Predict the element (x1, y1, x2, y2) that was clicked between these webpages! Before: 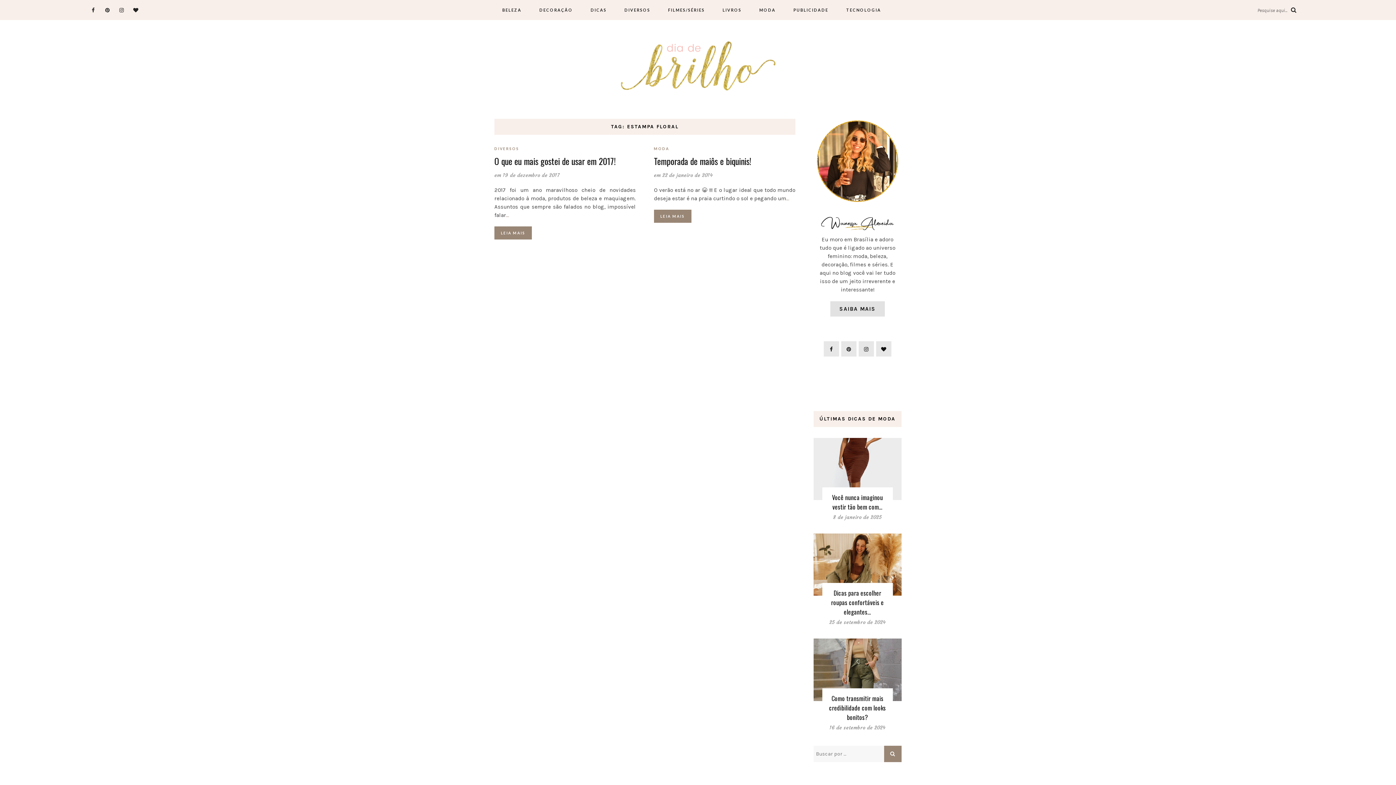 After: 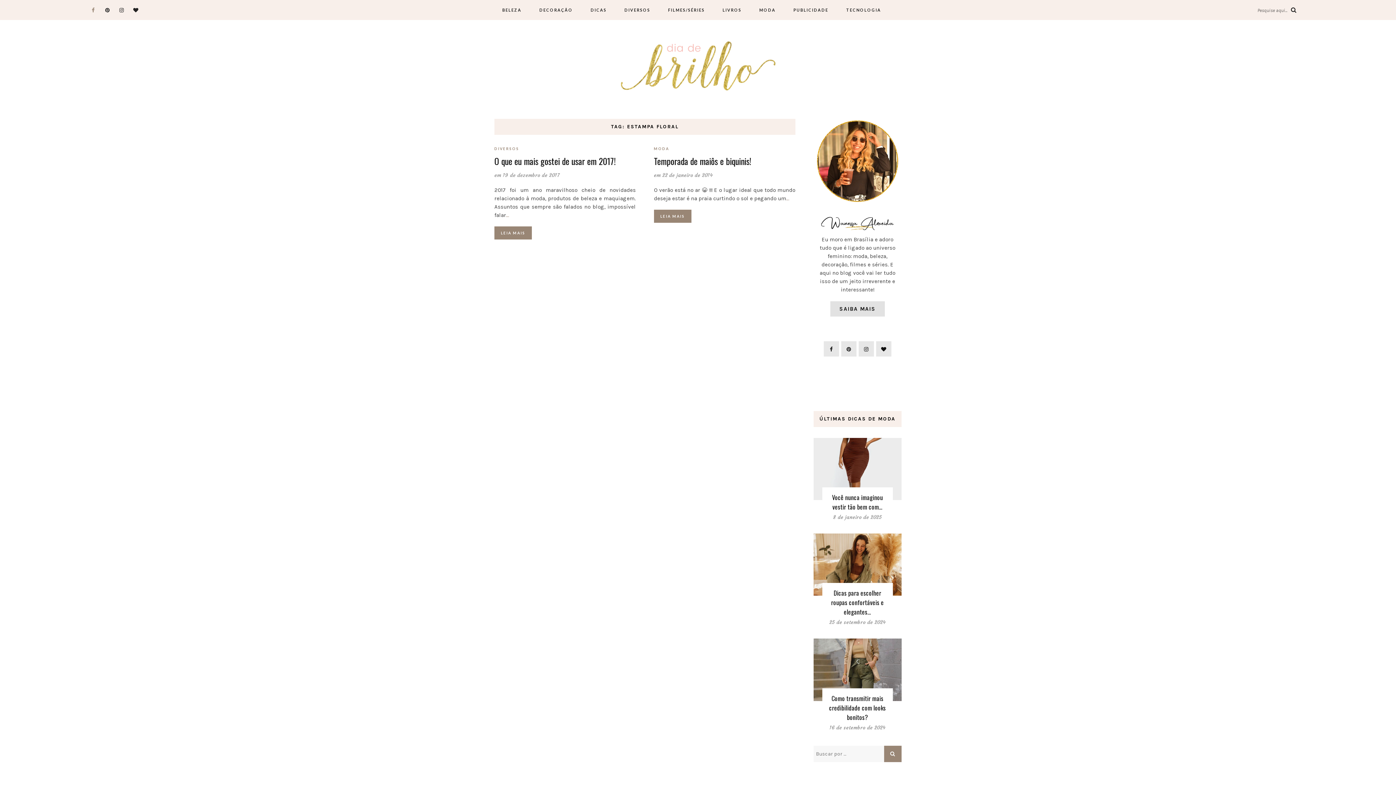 Action: bbox: (88, 0, 97, 20)